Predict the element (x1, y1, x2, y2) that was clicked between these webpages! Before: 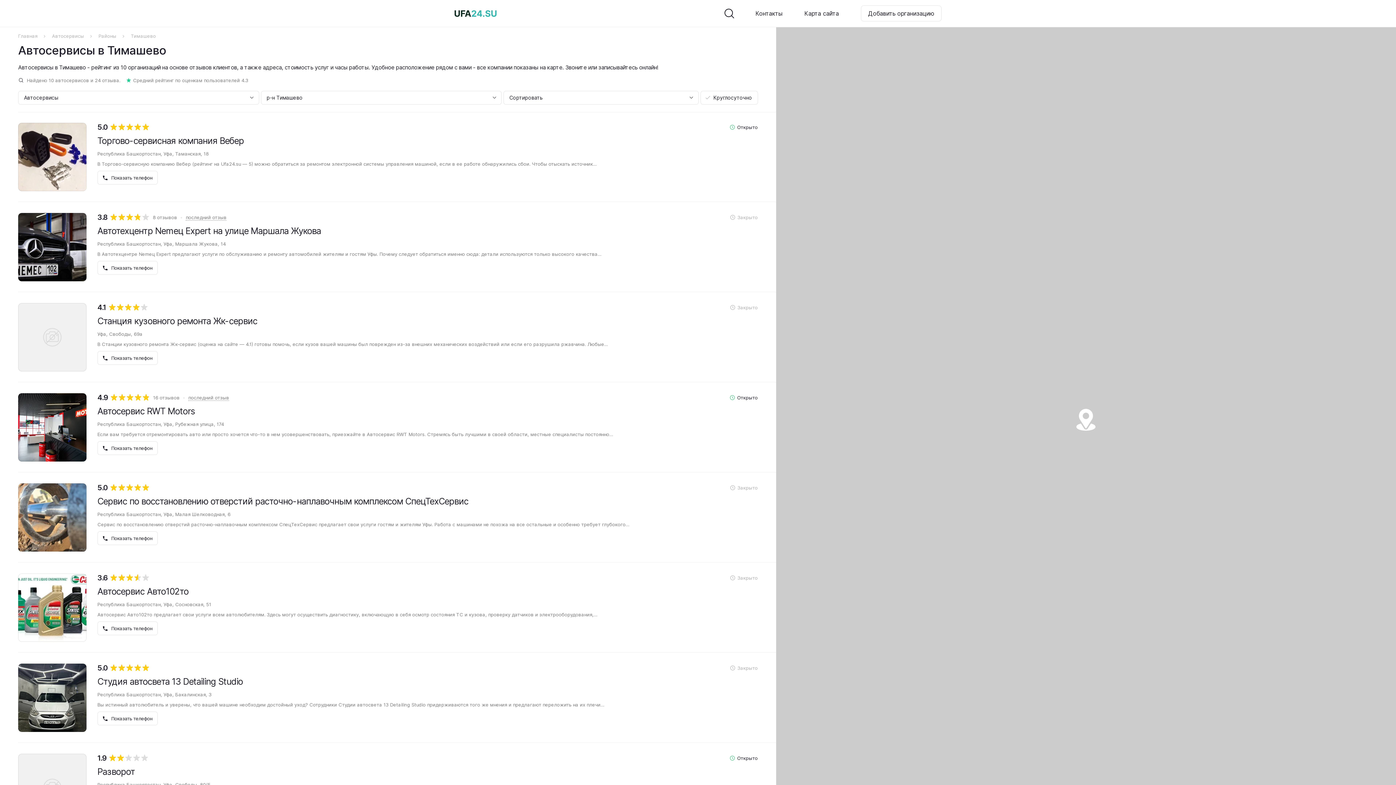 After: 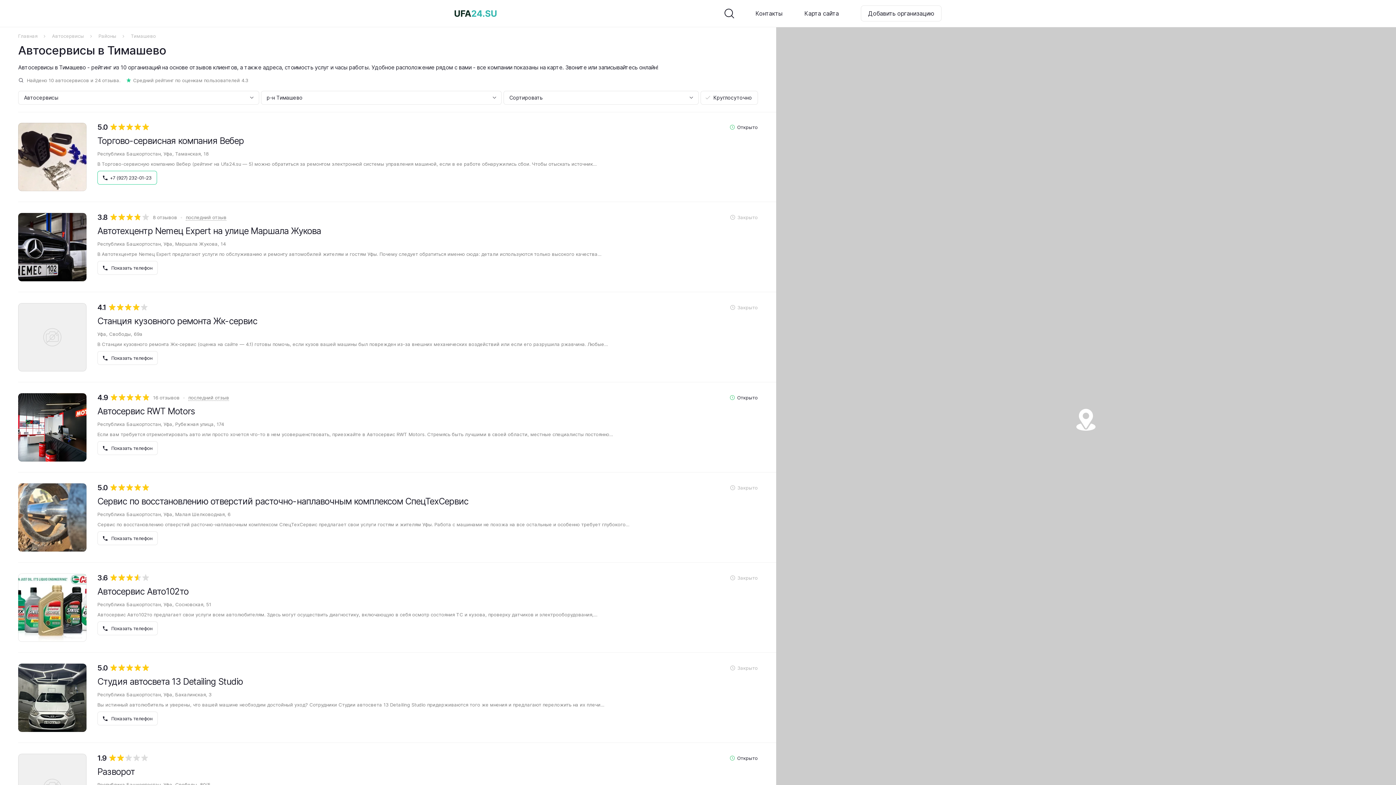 Action: bbox: (97, 171, 157, 184) label:  Показать телефон